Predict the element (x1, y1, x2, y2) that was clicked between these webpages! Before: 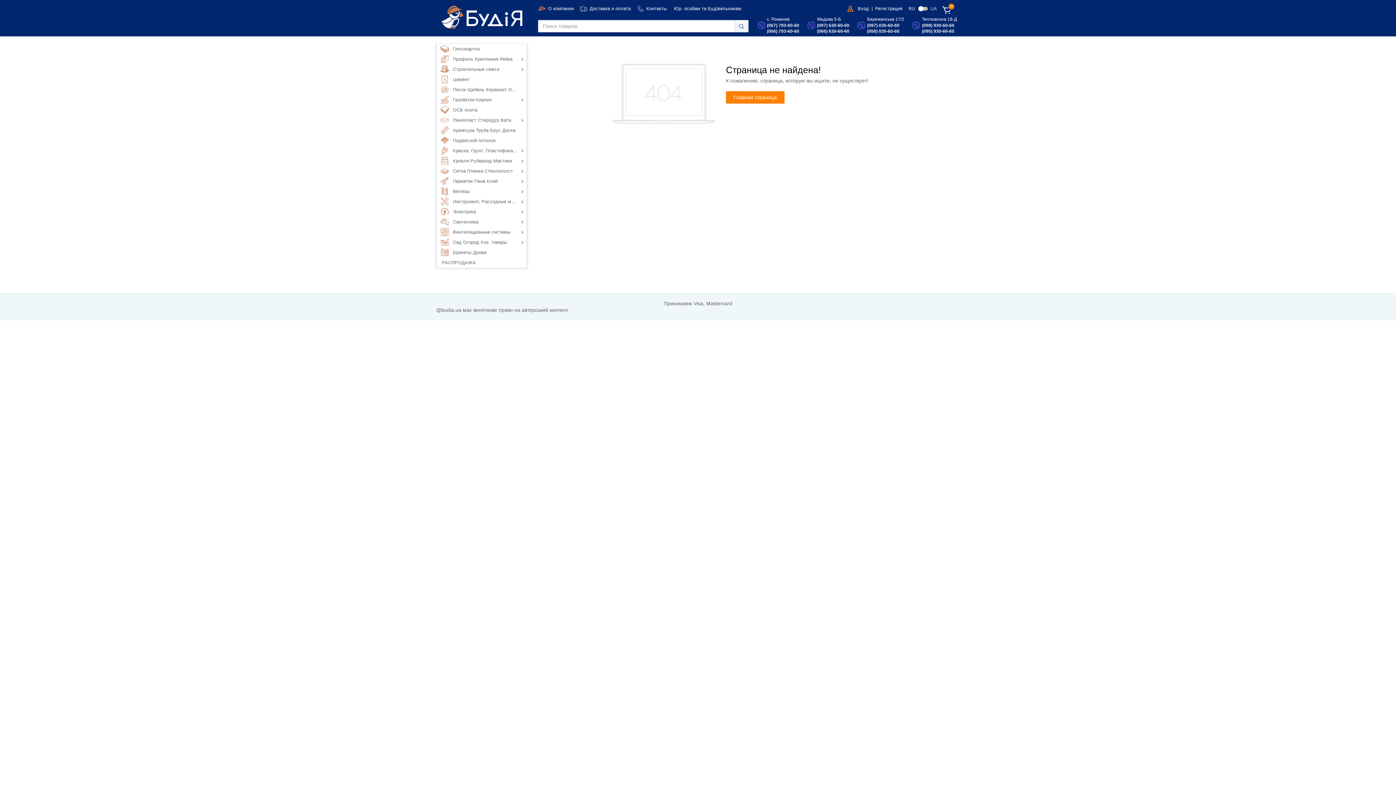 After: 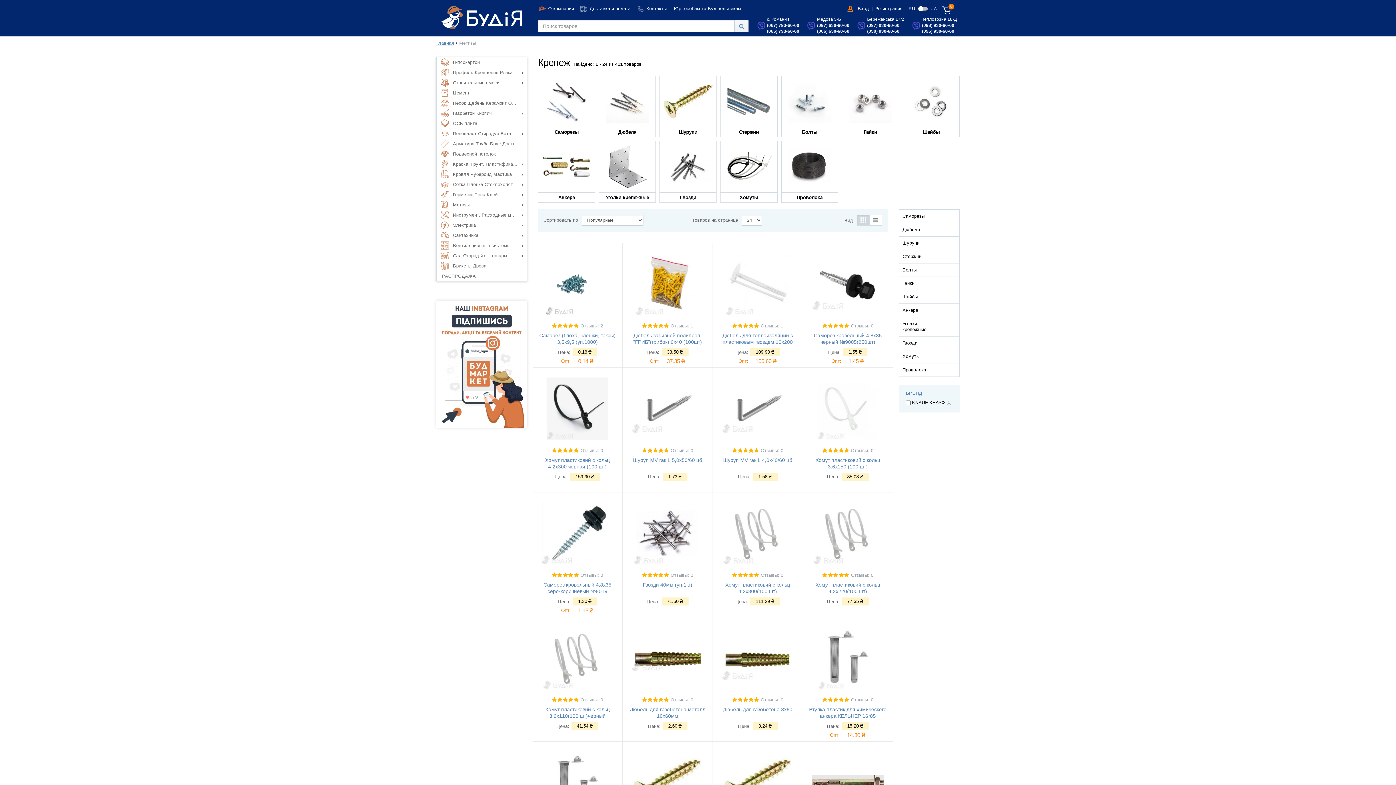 Action: label: Метизы bbox: (436, 186, 526, 196)